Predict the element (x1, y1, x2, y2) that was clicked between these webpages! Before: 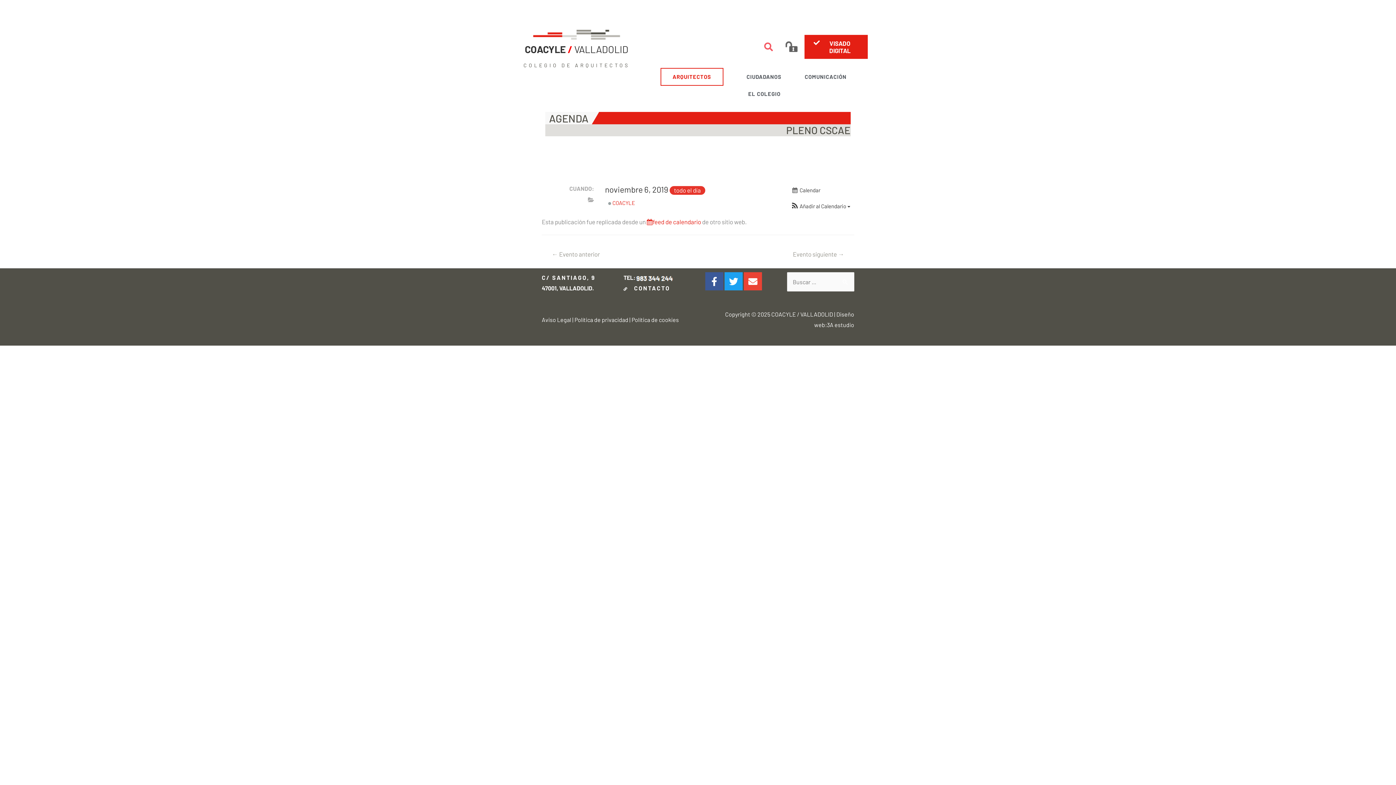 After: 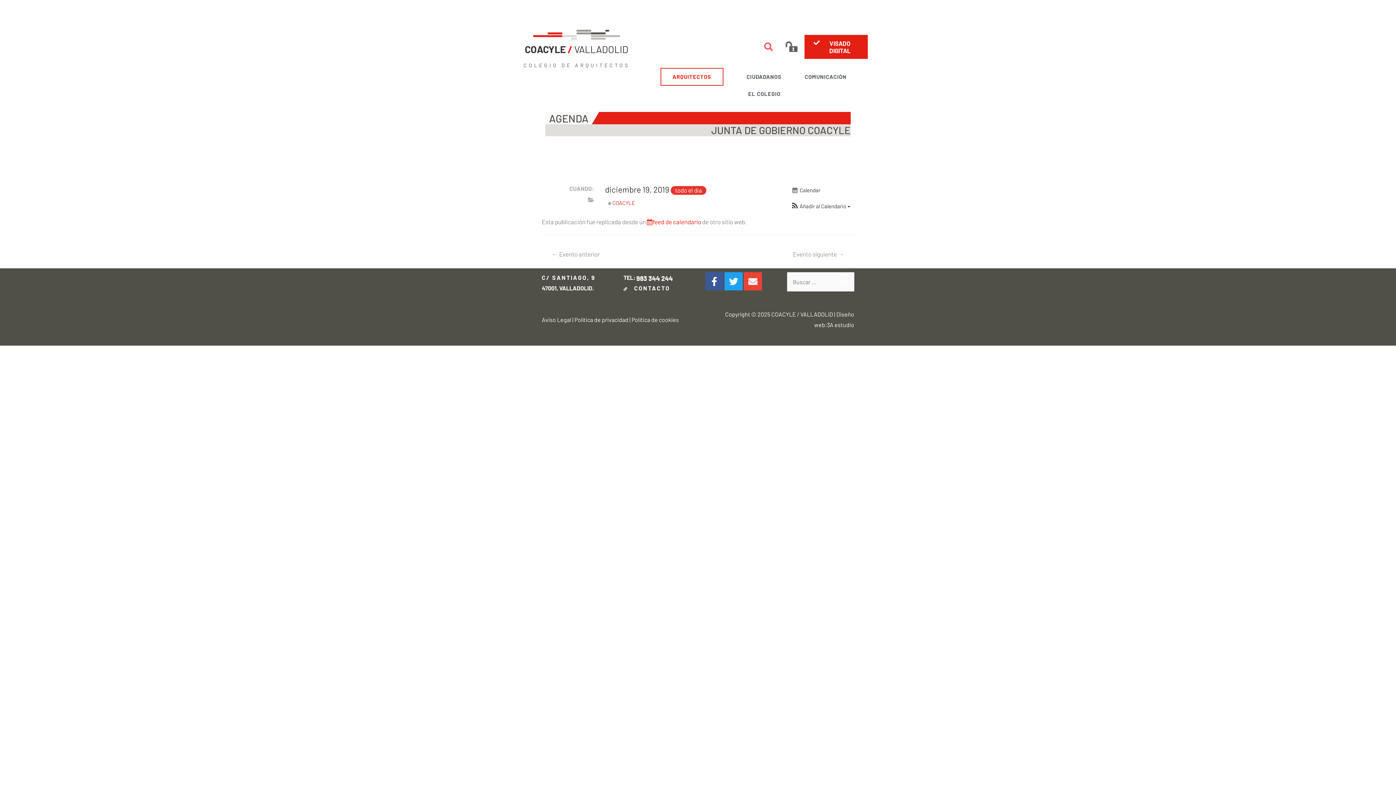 Action: label: ← Evento anterior bbox: (542, 247, 609, 261)